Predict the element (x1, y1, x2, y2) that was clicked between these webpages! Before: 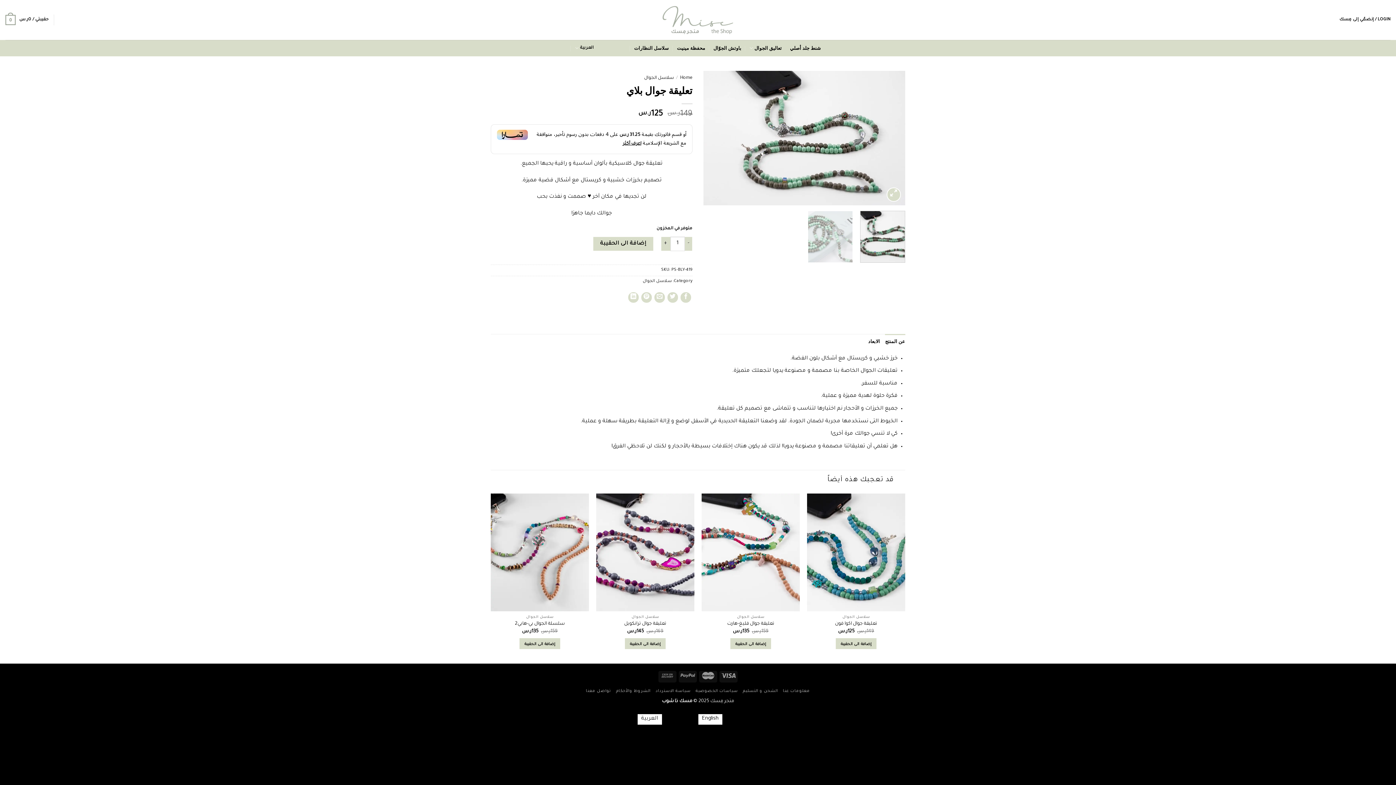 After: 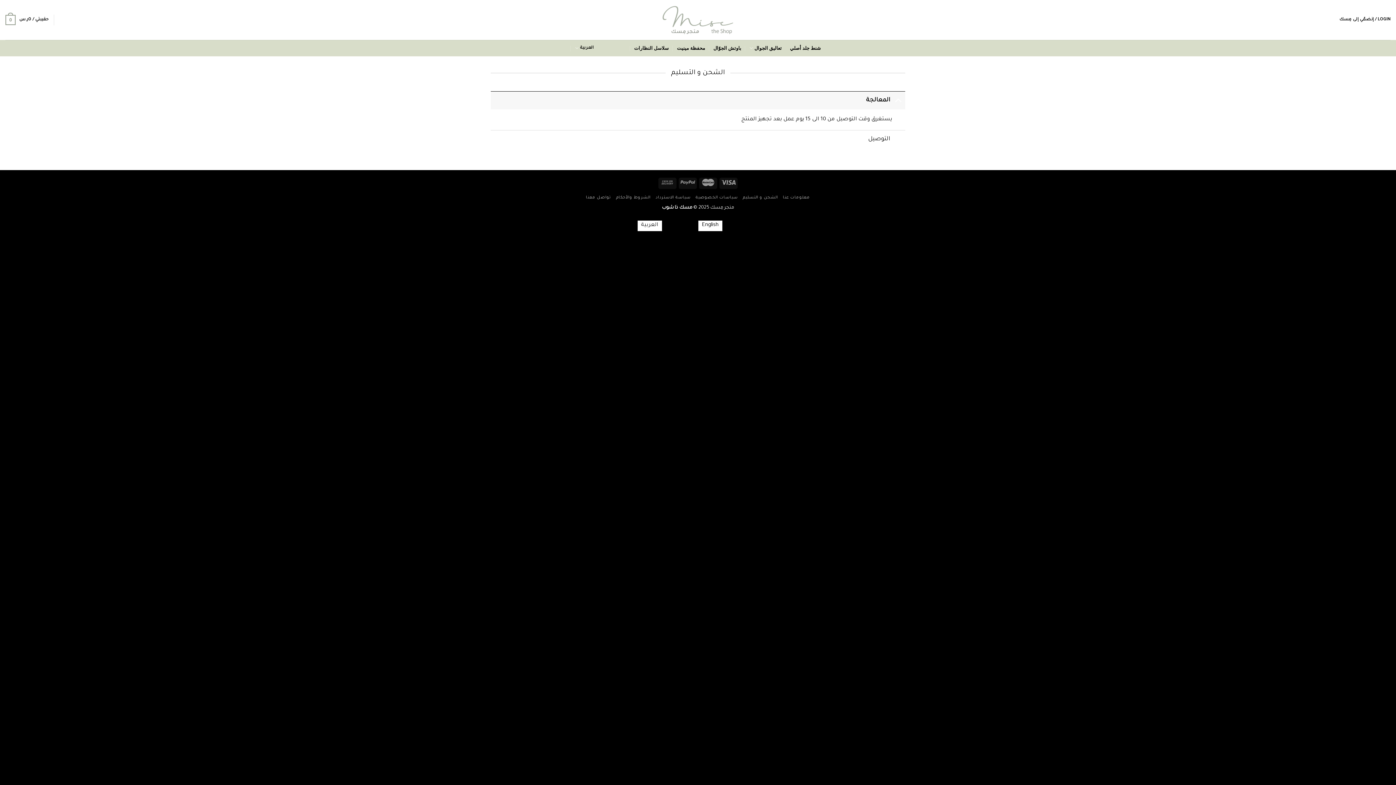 Action: bbox: (742, 689, 778, 693) label: الشحن و التسليم